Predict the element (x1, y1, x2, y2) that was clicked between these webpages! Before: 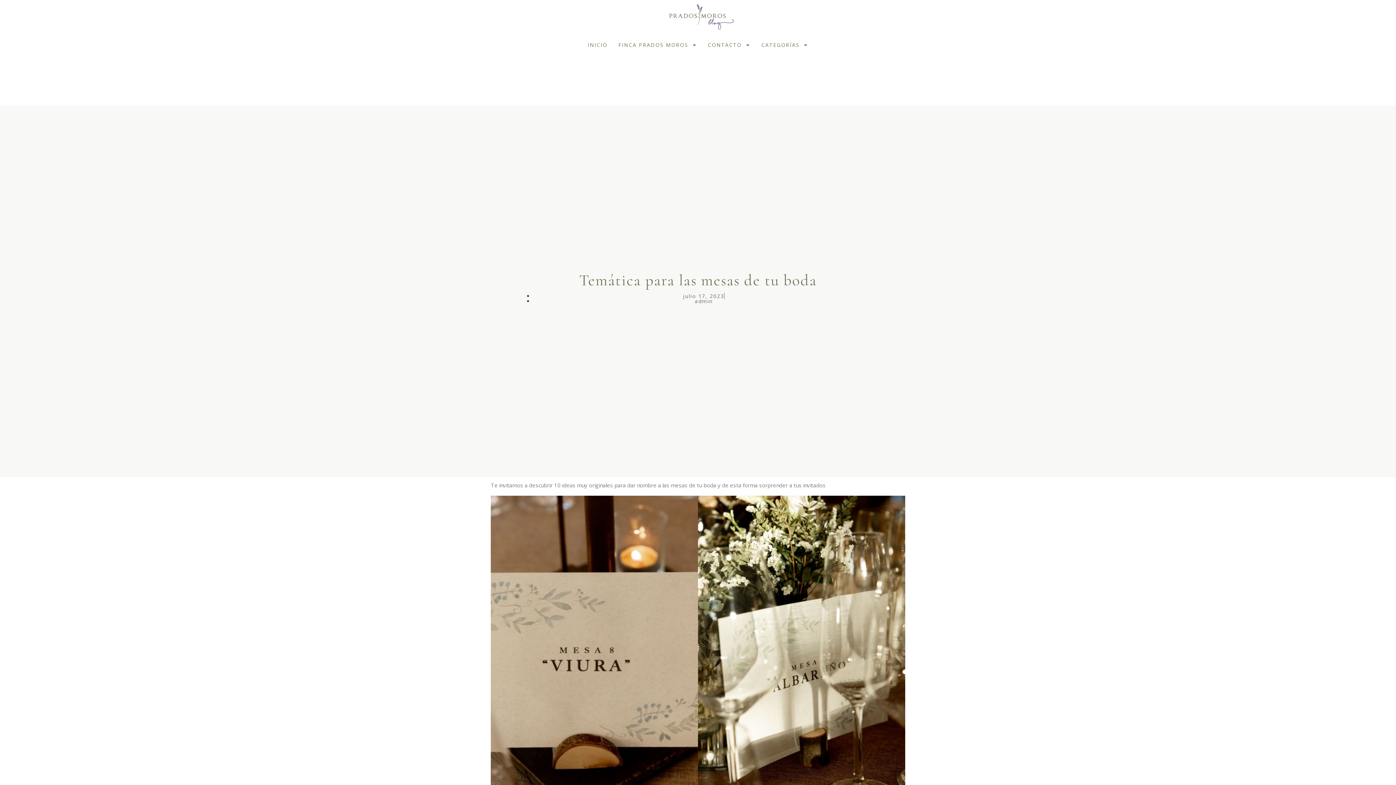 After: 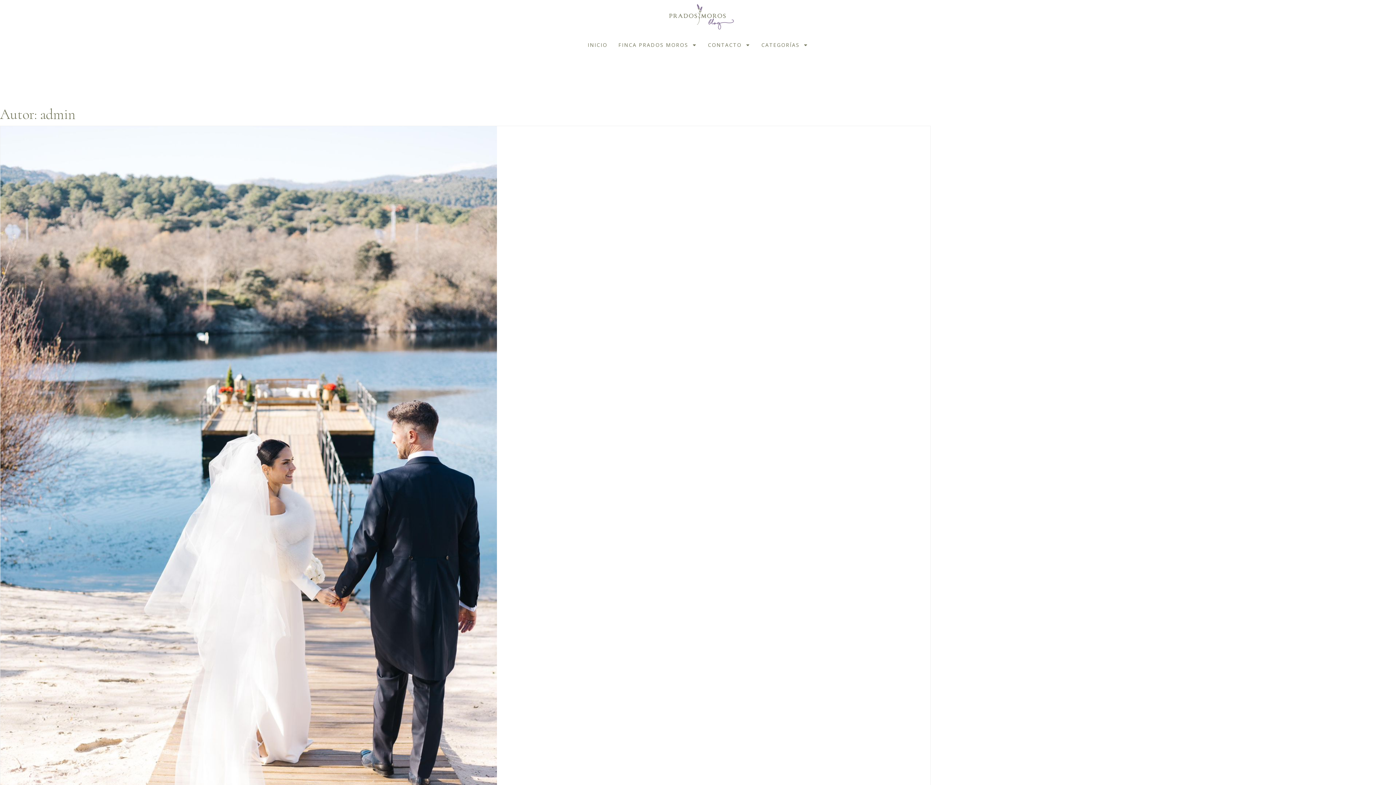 Action: label: admin bbox: (695, 297, 713, 304)